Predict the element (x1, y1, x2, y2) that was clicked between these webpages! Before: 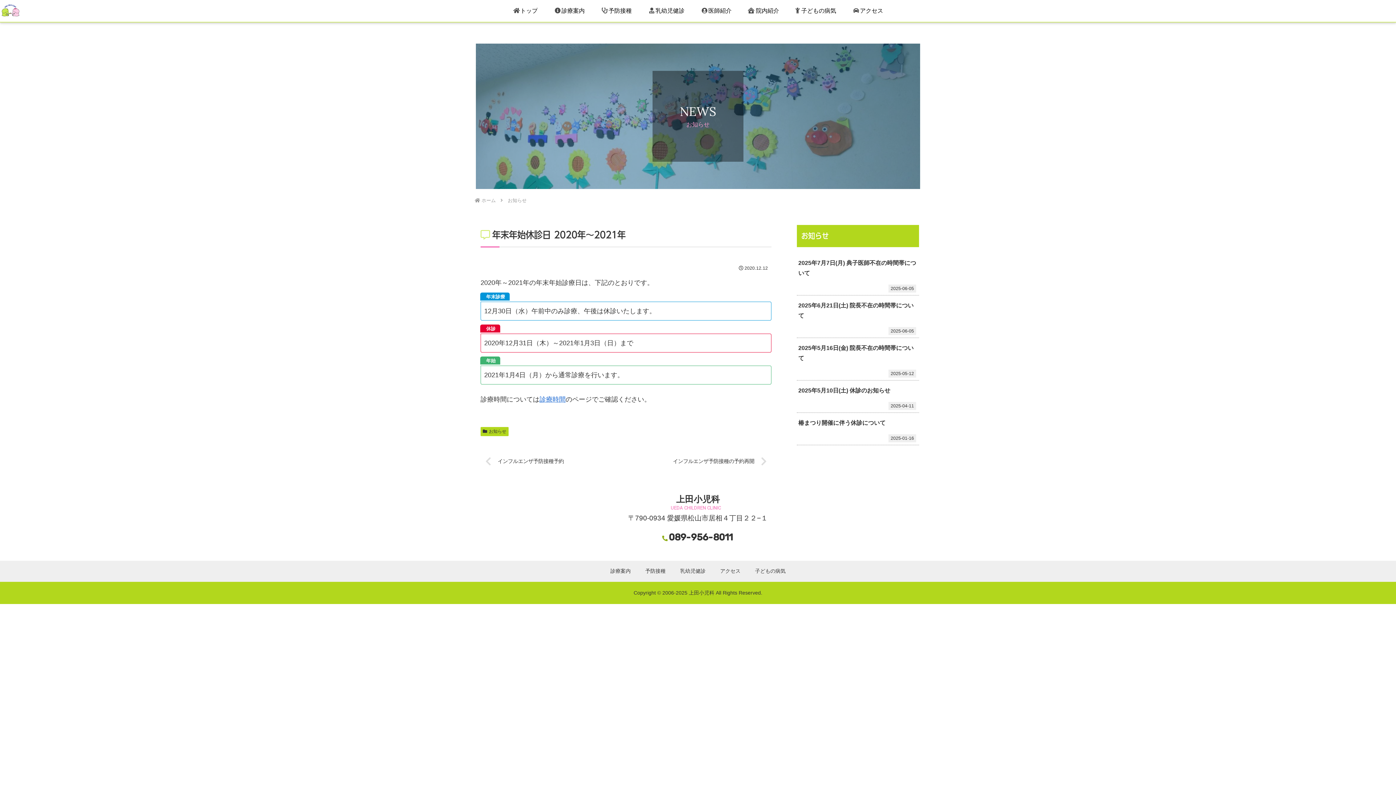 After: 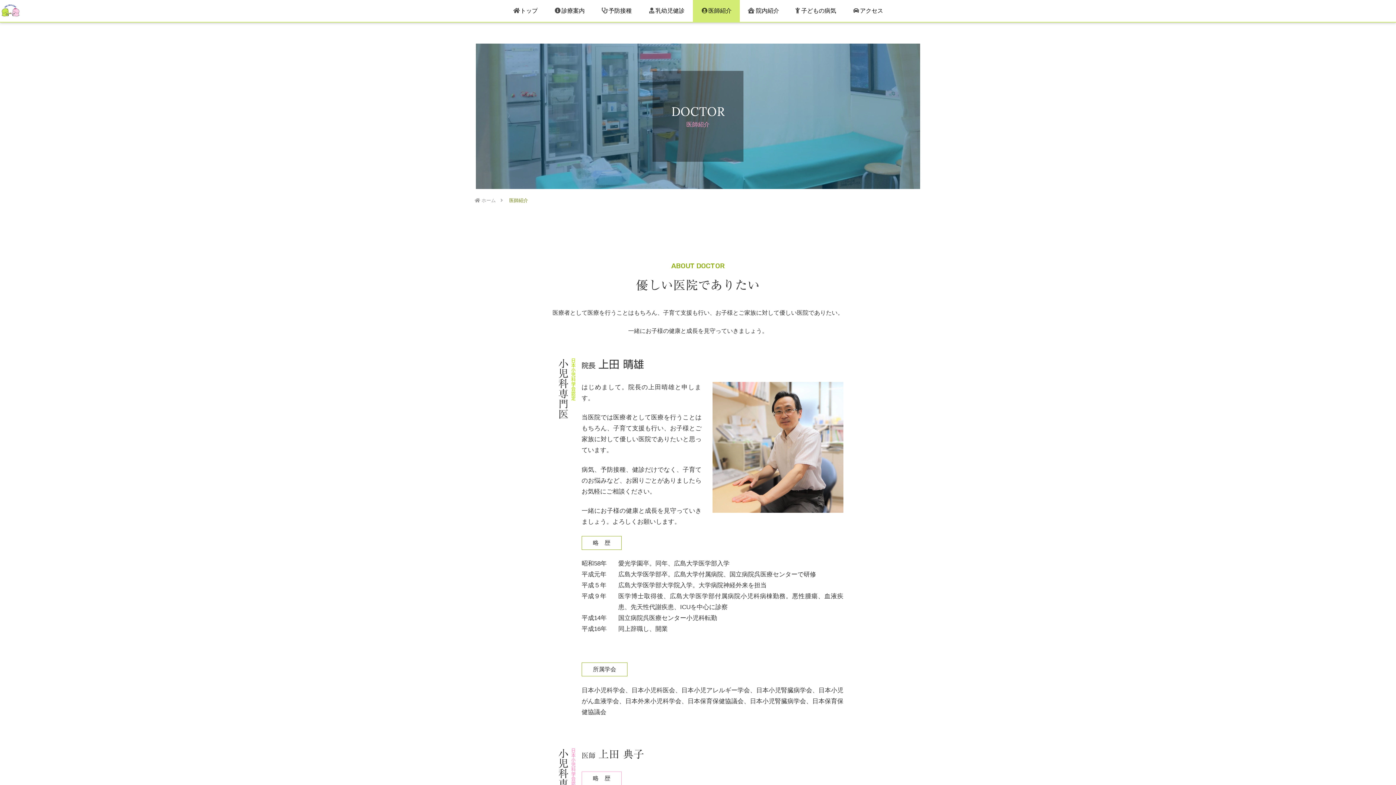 Action: bbox: (692, 0, 739, 21) label: 医師紹介